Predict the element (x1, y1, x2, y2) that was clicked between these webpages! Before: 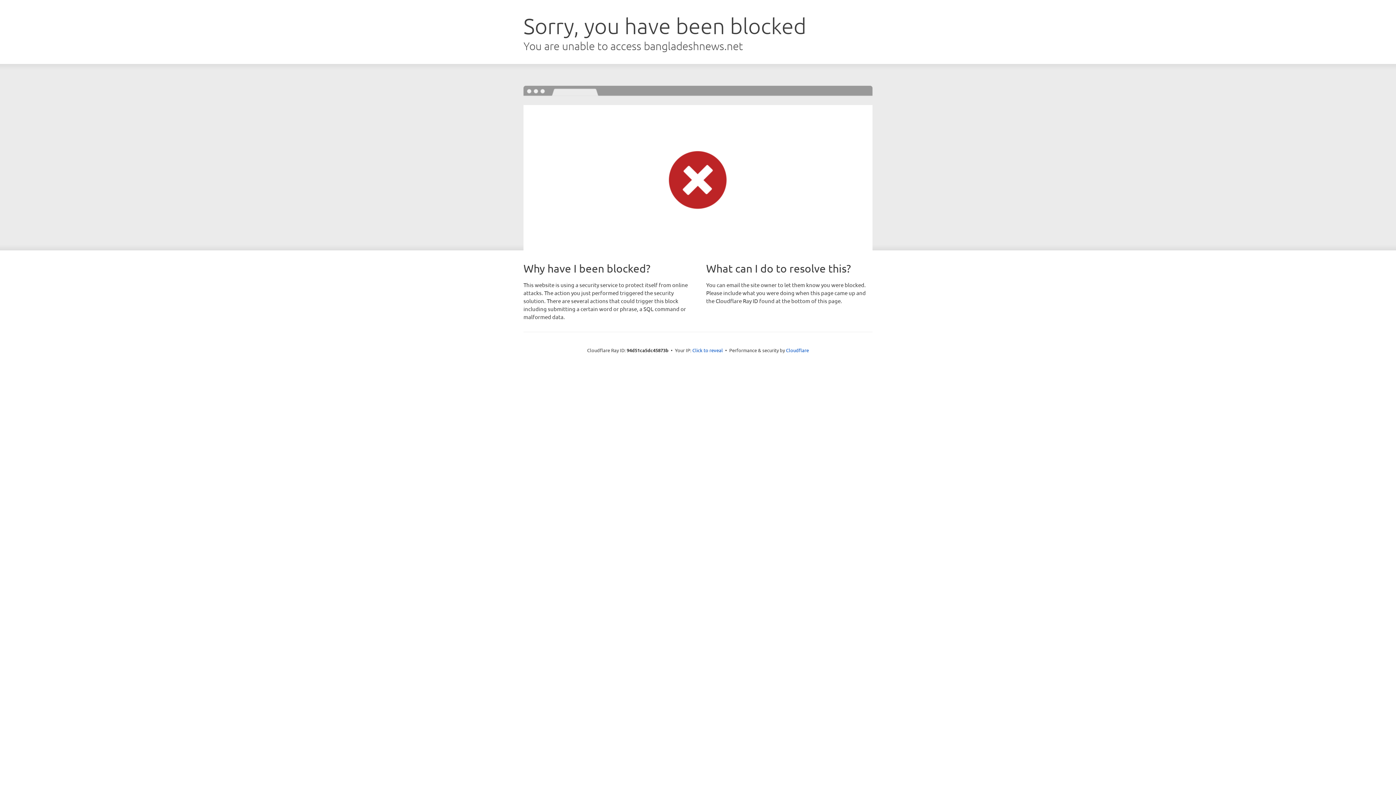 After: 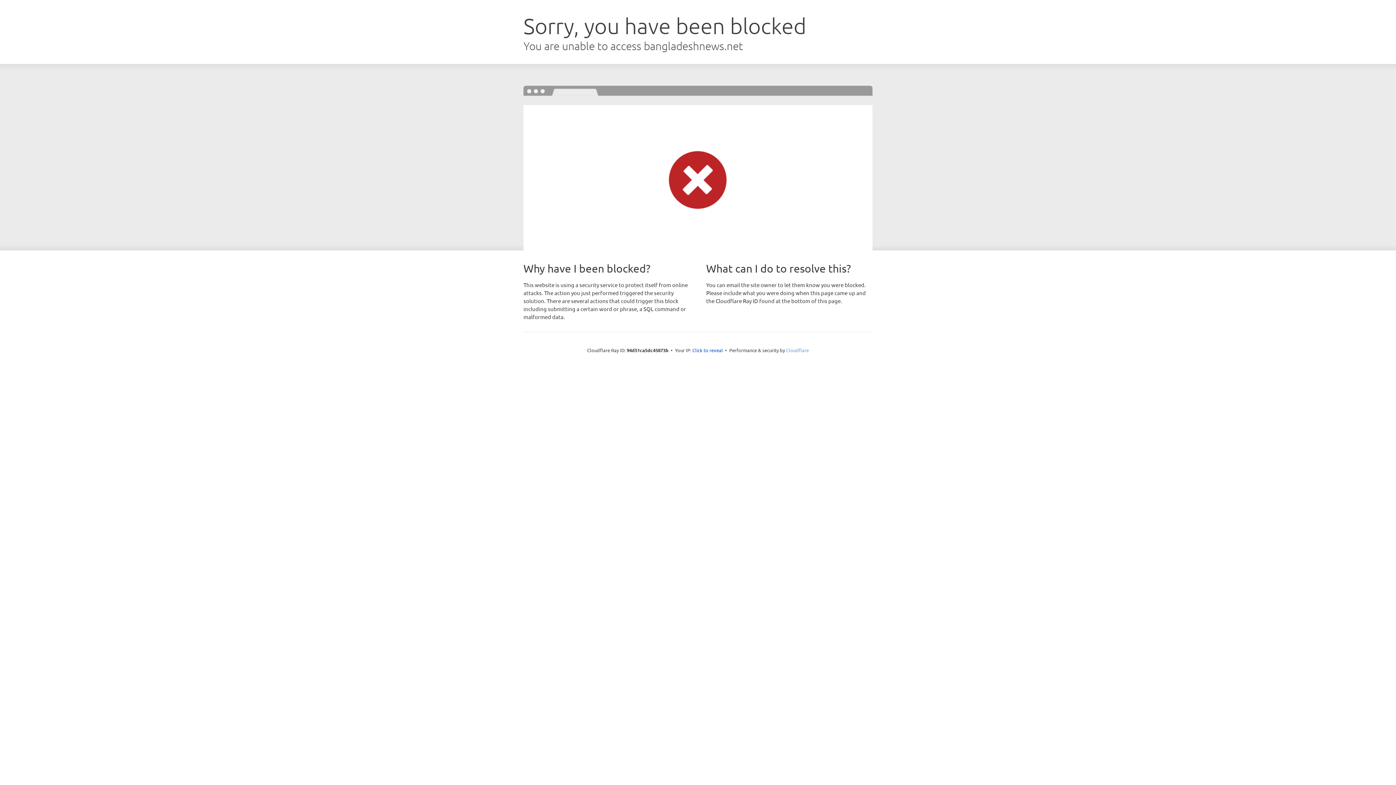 Action: label: Cloudflare bbox: (786, 347, 809, 353)